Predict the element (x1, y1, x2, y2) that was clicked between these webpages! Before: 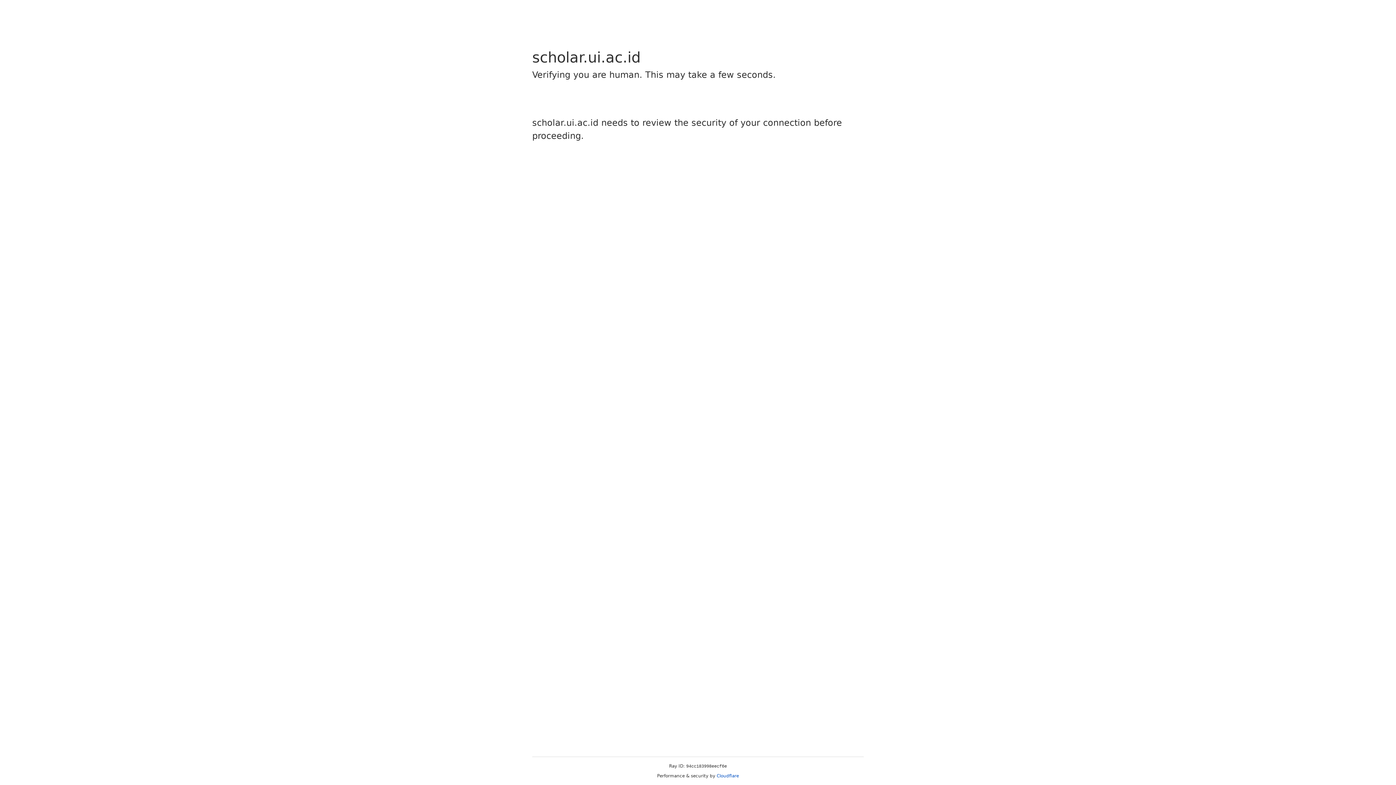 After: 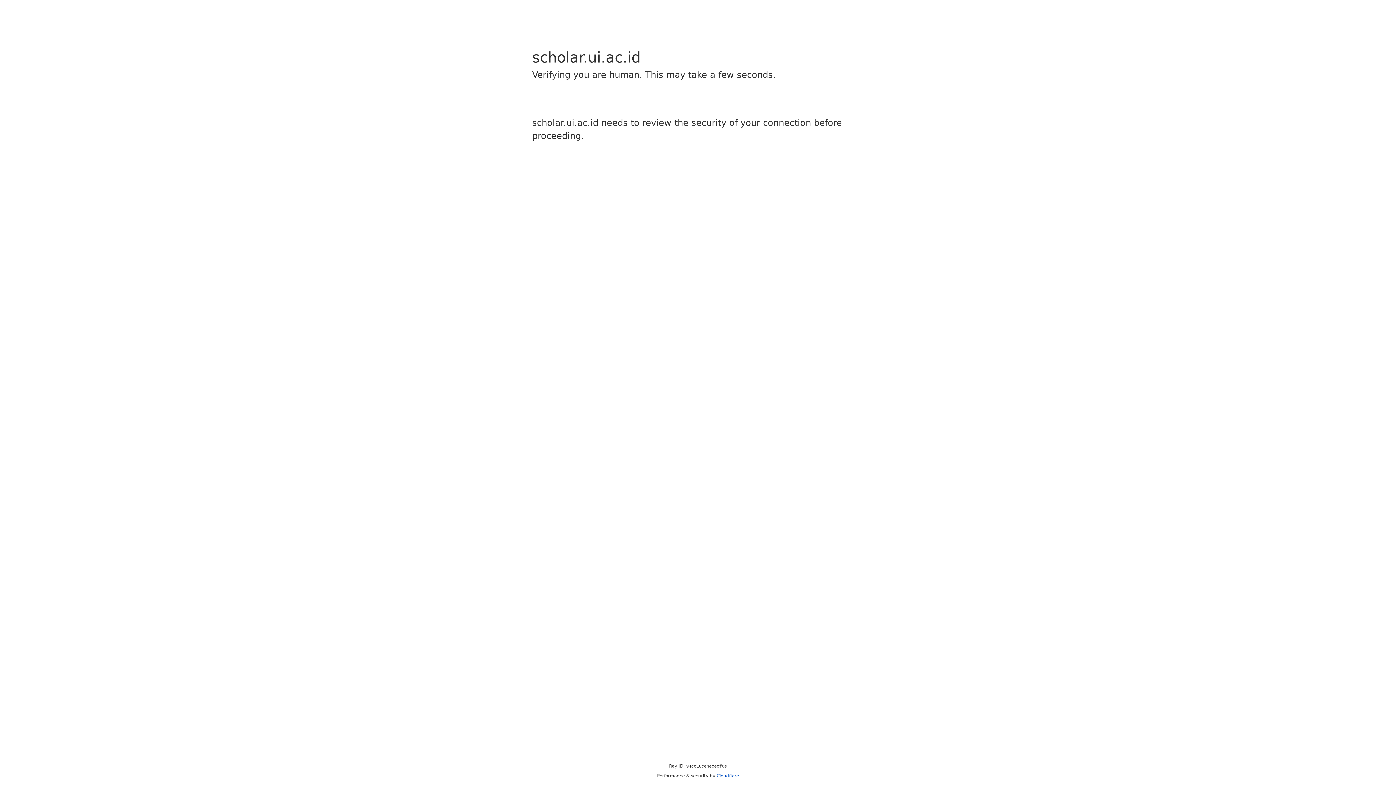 Action: label: Cloudflare bbox: (716, 773, 739, 778)